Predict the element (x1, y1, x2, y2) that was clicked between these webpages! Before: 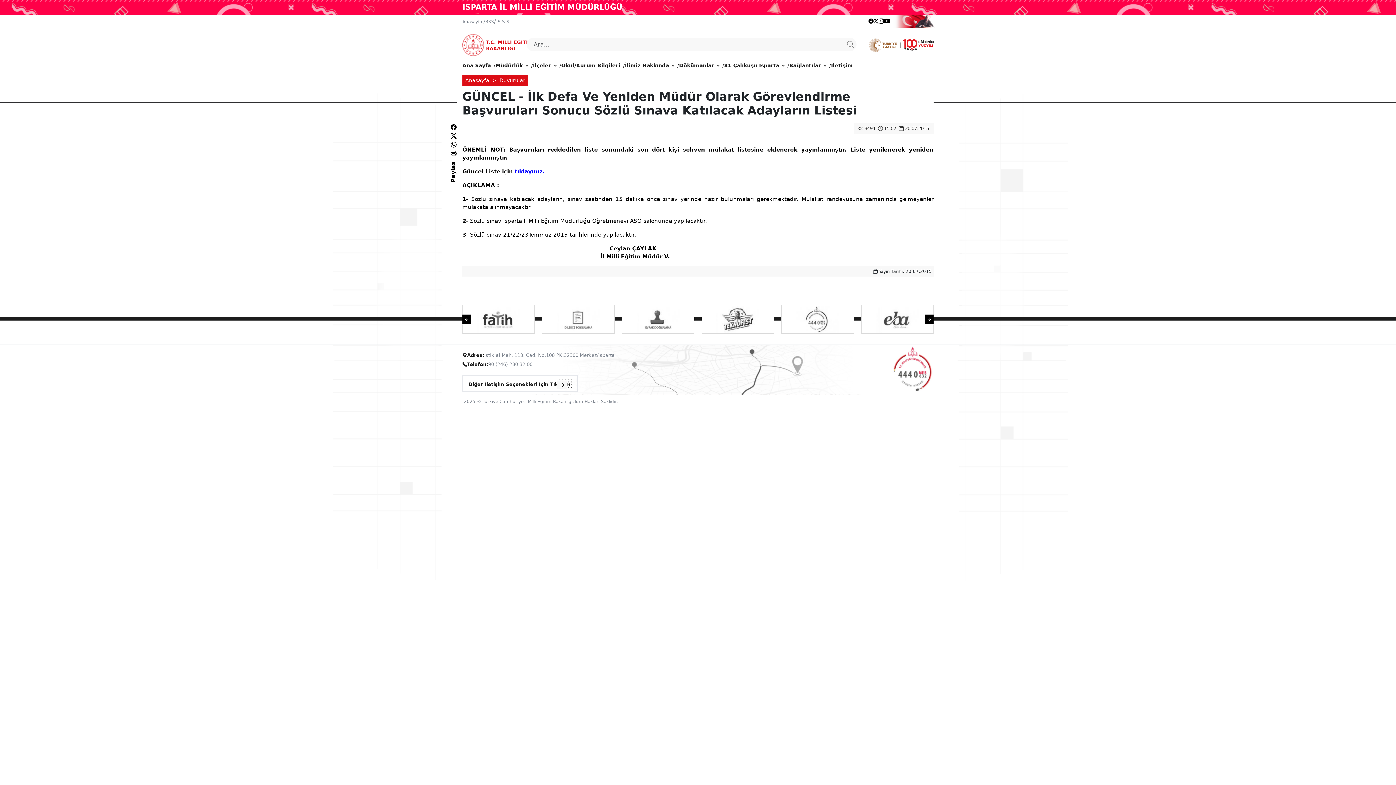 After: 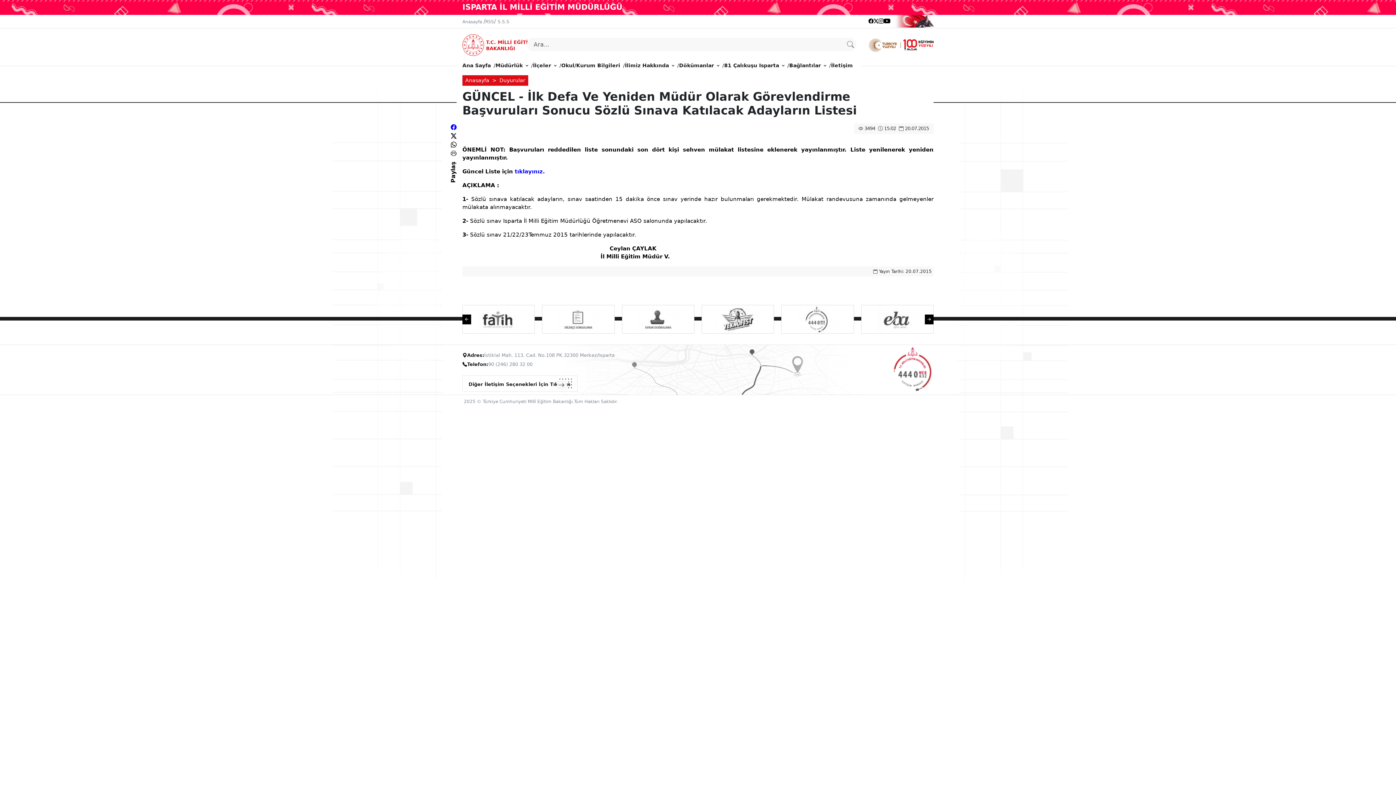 Action: bbox: (450, 124, 456, 130)